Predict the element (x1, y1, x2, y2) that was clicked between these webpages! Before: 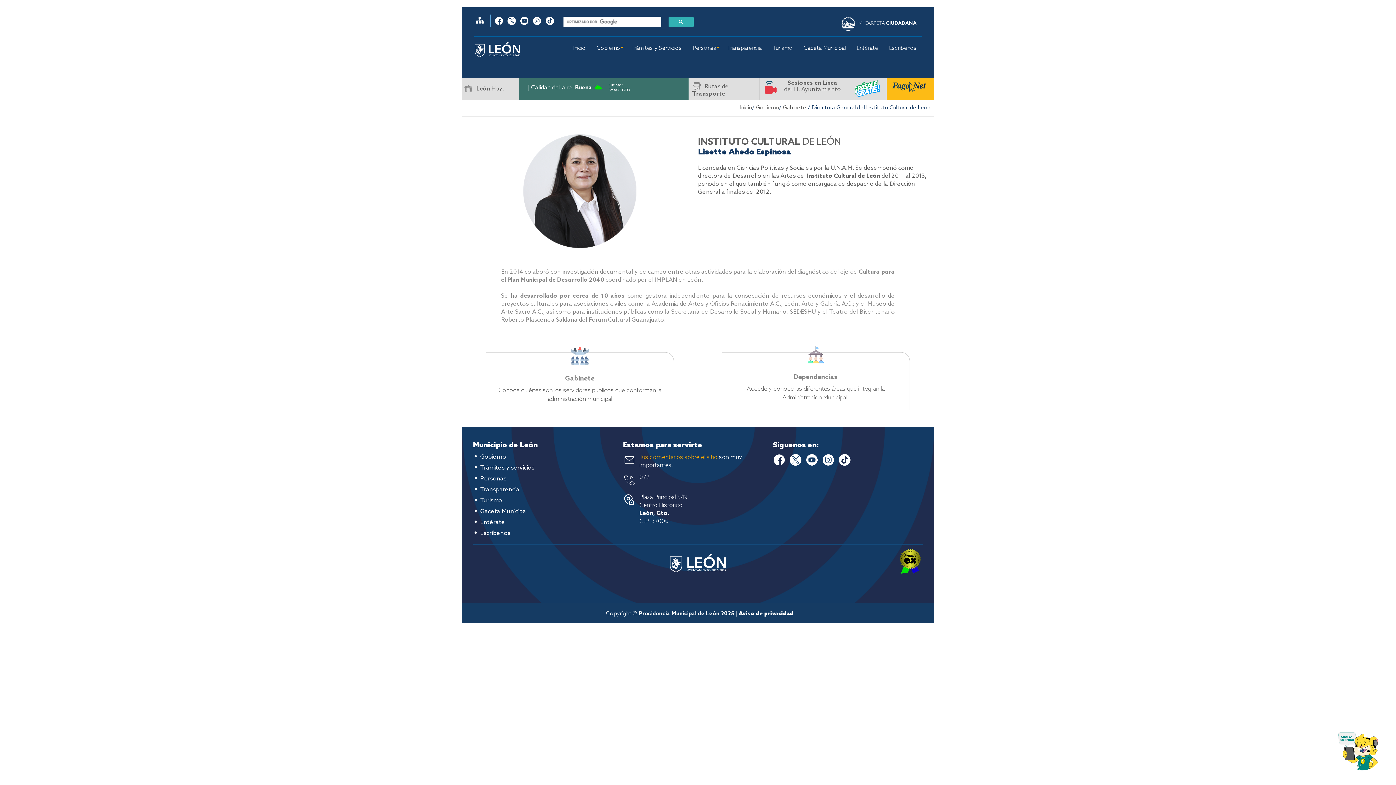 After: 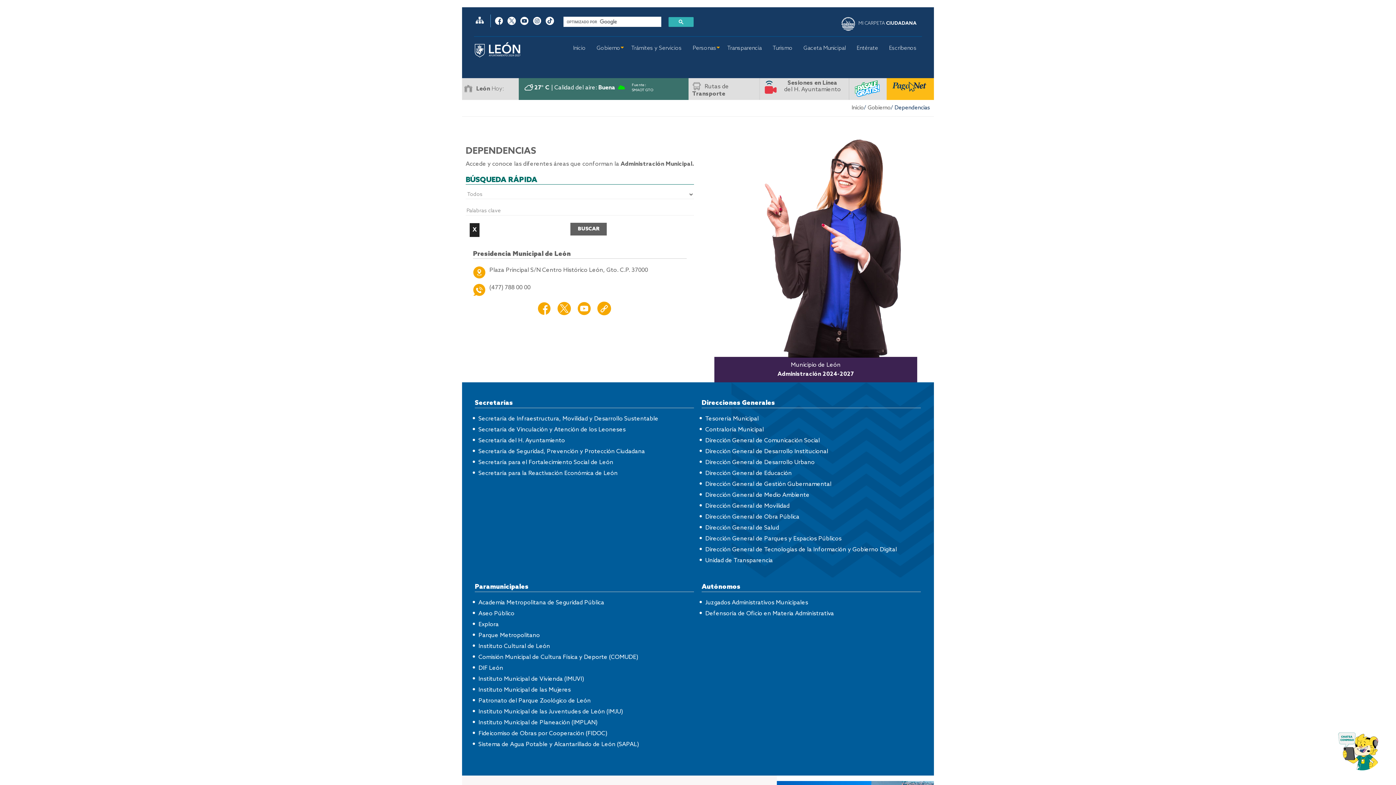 Action: label: 
Dependencias

Accede y conoce las diferentes áreas que integran la Administración Municipal. bbox: (721, 352, 910, 410)